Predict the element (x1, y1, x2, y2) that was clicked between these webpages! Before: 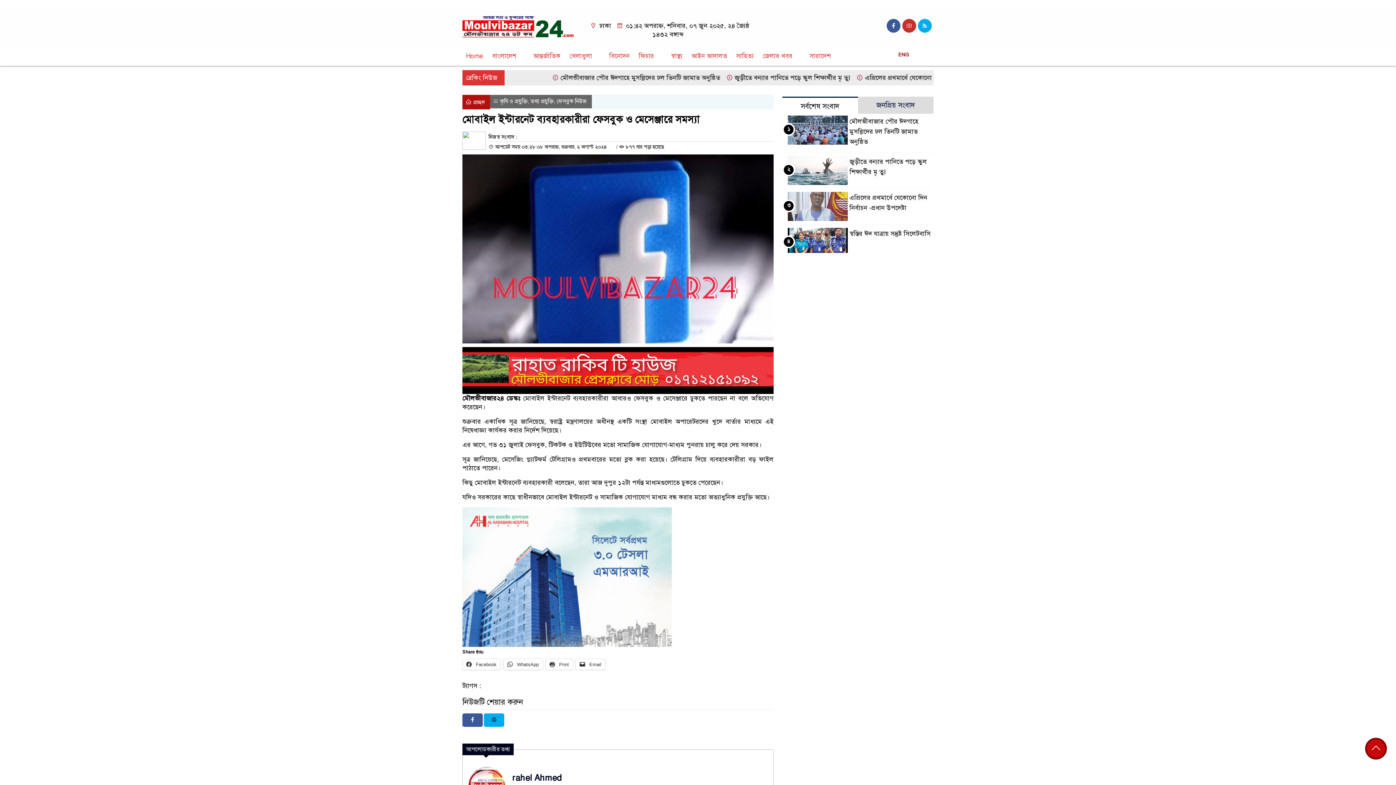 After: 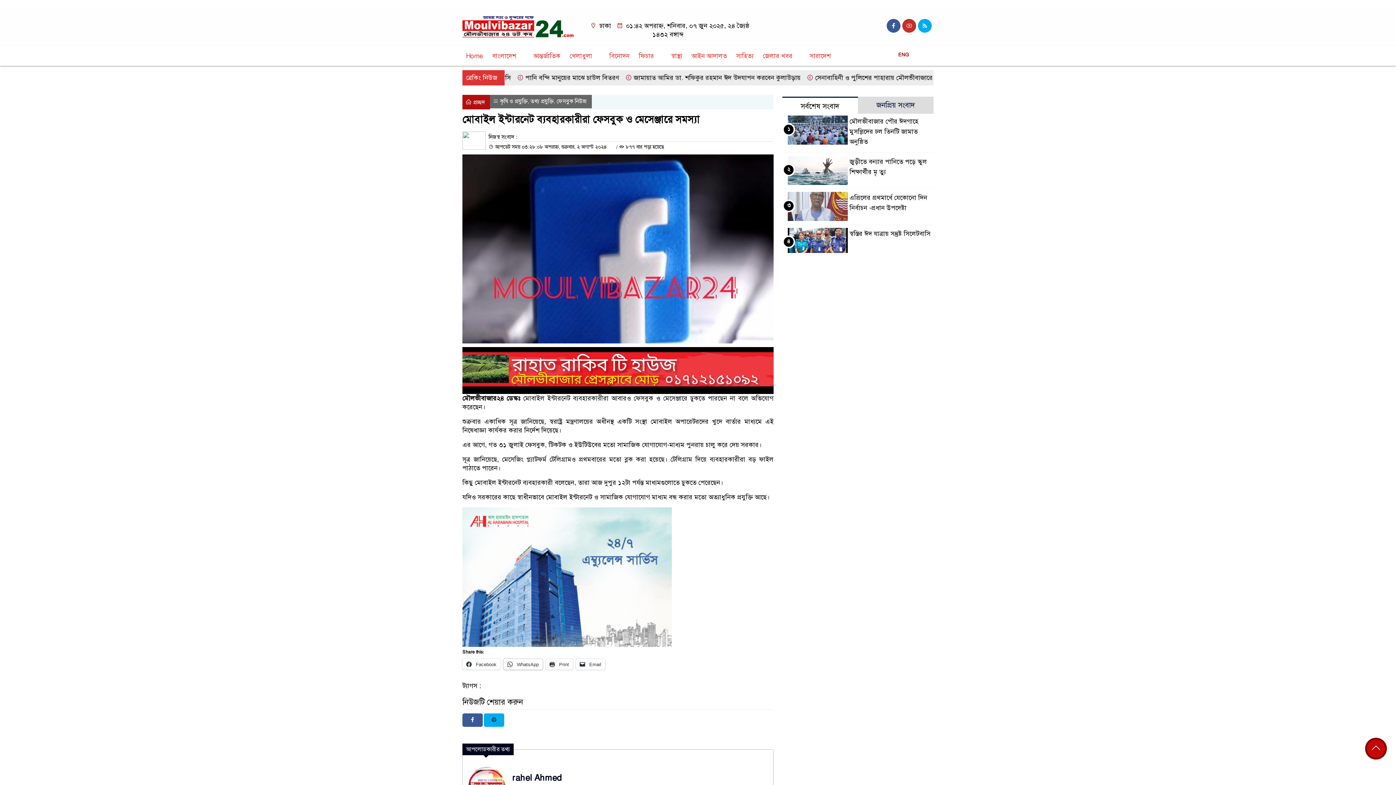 Action: label:  WhatsApp bbox: (503, 659, 542, 670)